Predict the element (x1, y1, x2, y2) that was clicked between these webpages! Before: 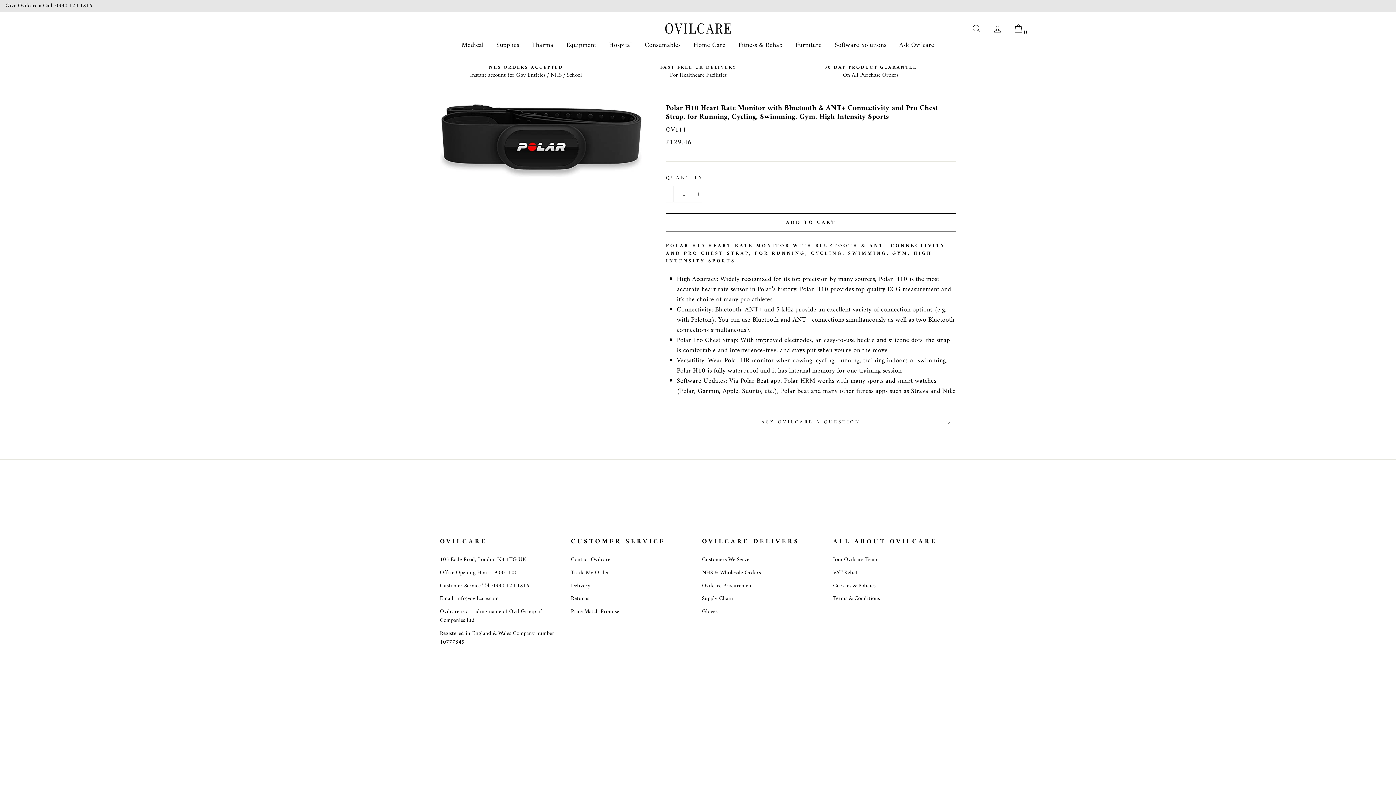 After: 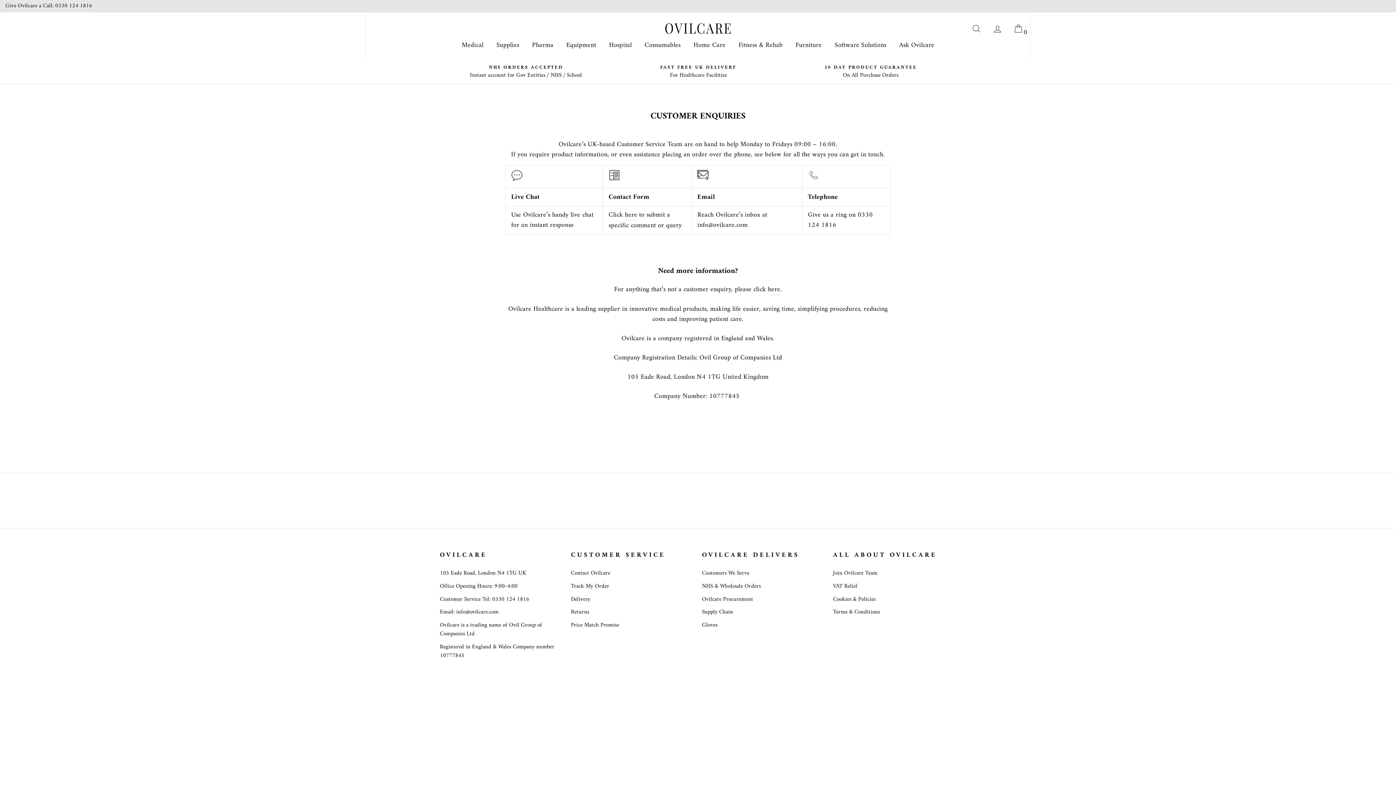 Action: bbox: (894, 37, 940, 53) label: Ask Ovilcare